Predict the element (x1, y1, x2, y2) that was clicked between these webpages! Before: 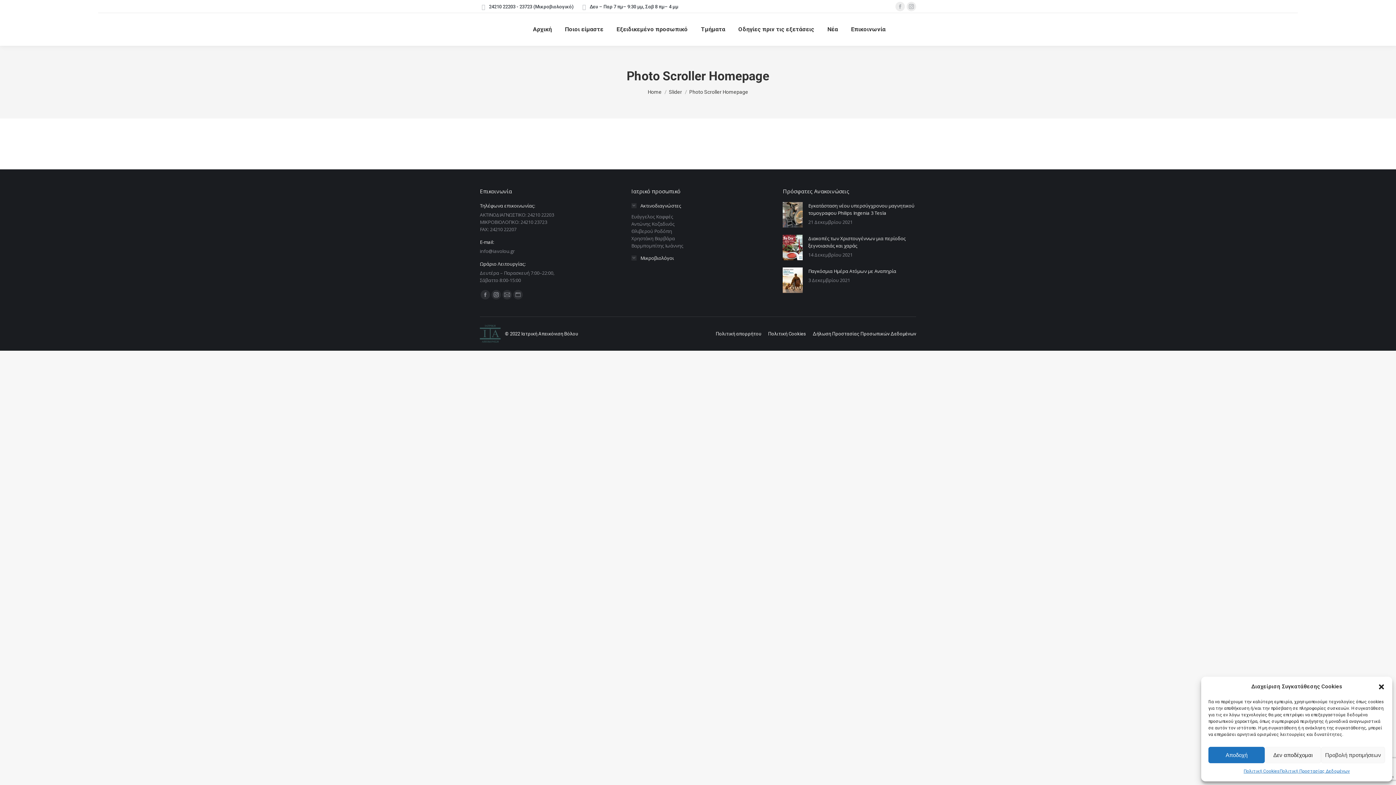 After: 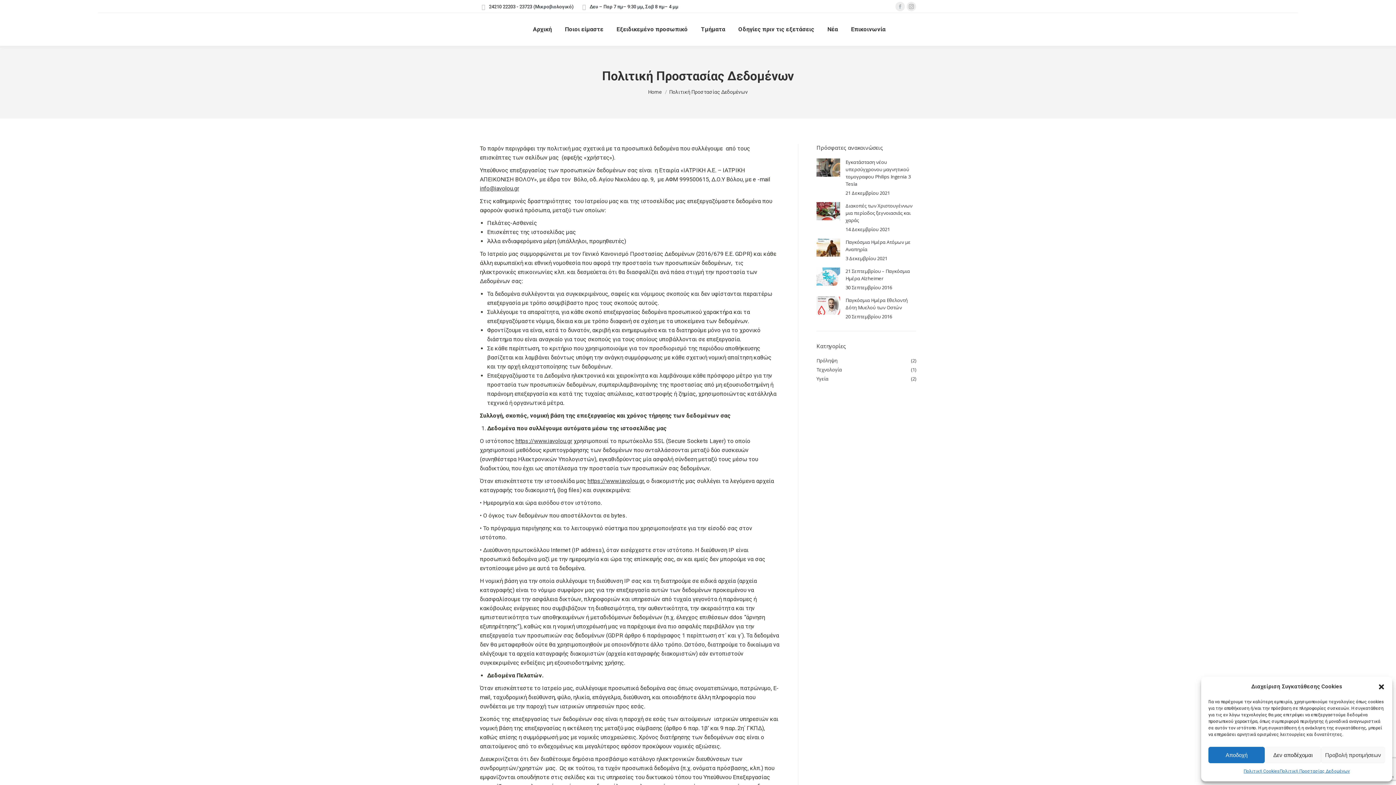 Action: bbox: (1279, 767, 1350, 776) label: Πολιτική Προστασίας Δεδομένων